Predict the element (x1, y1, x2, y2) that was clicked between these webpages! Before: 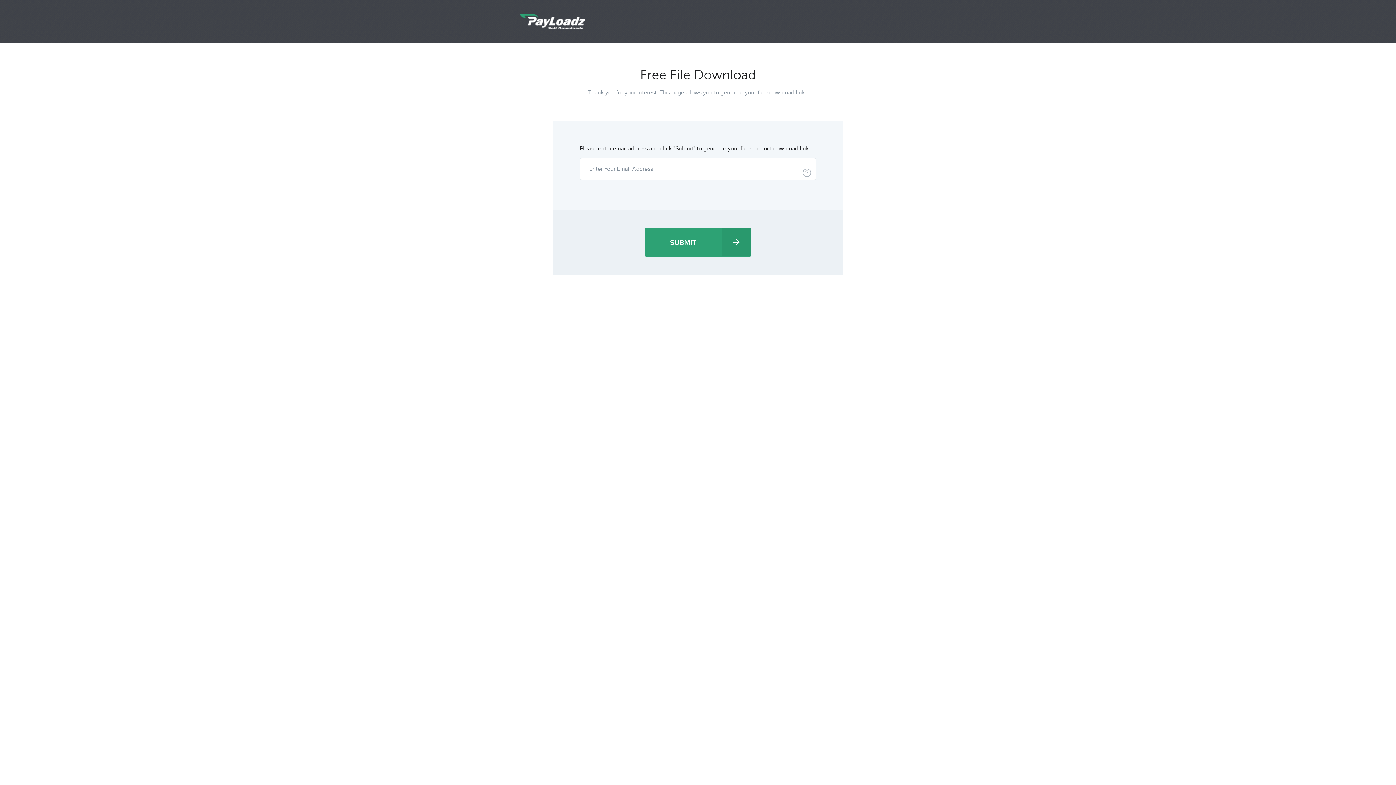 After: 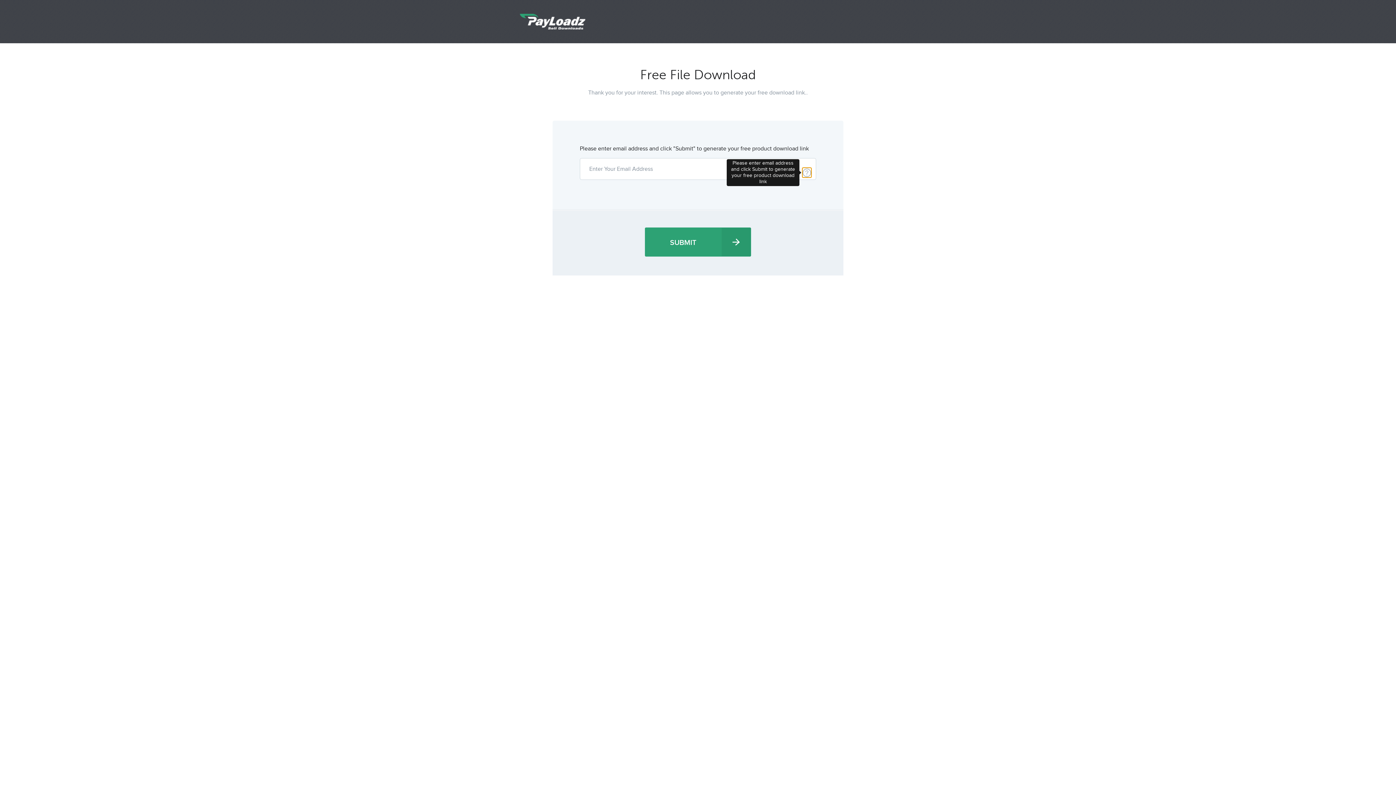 Action: bbox: (802, 168, 811, 177)